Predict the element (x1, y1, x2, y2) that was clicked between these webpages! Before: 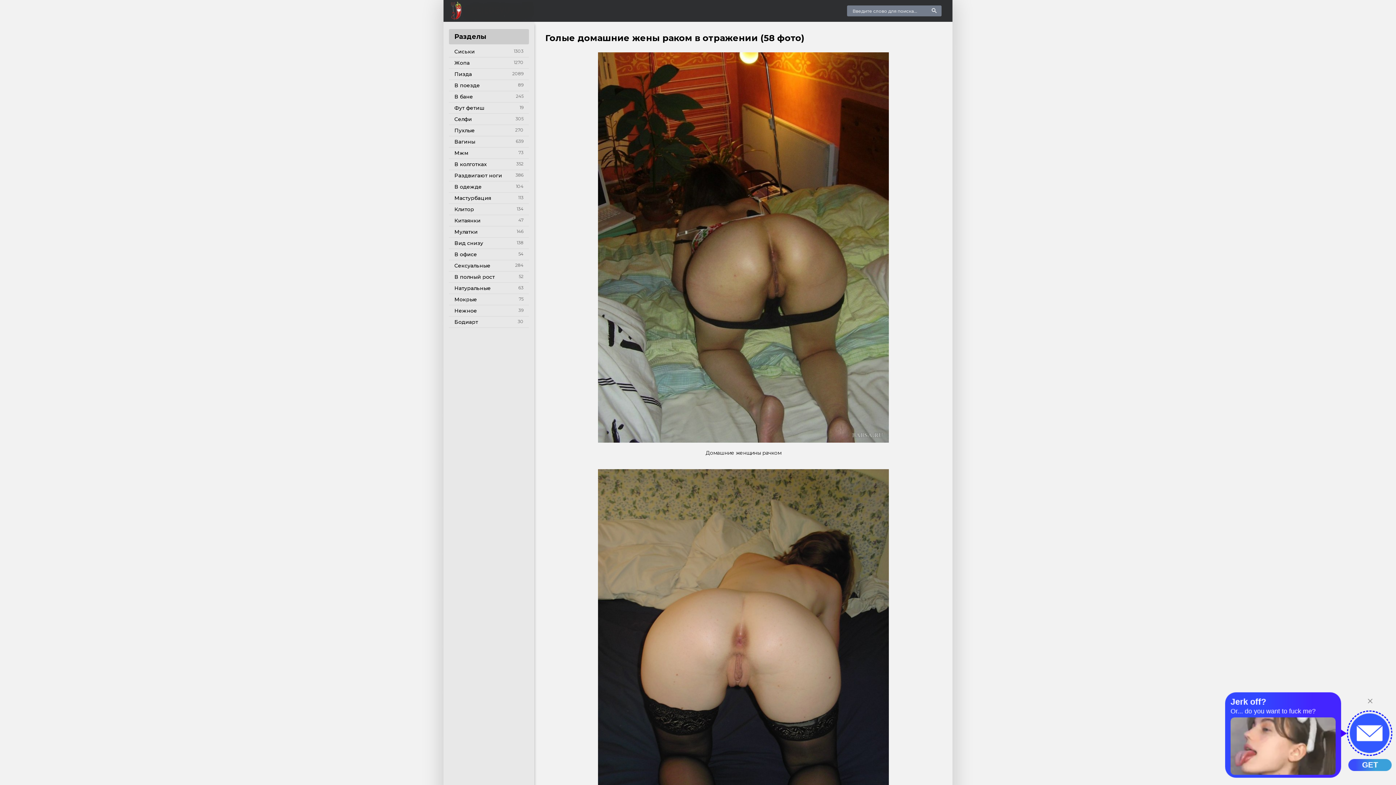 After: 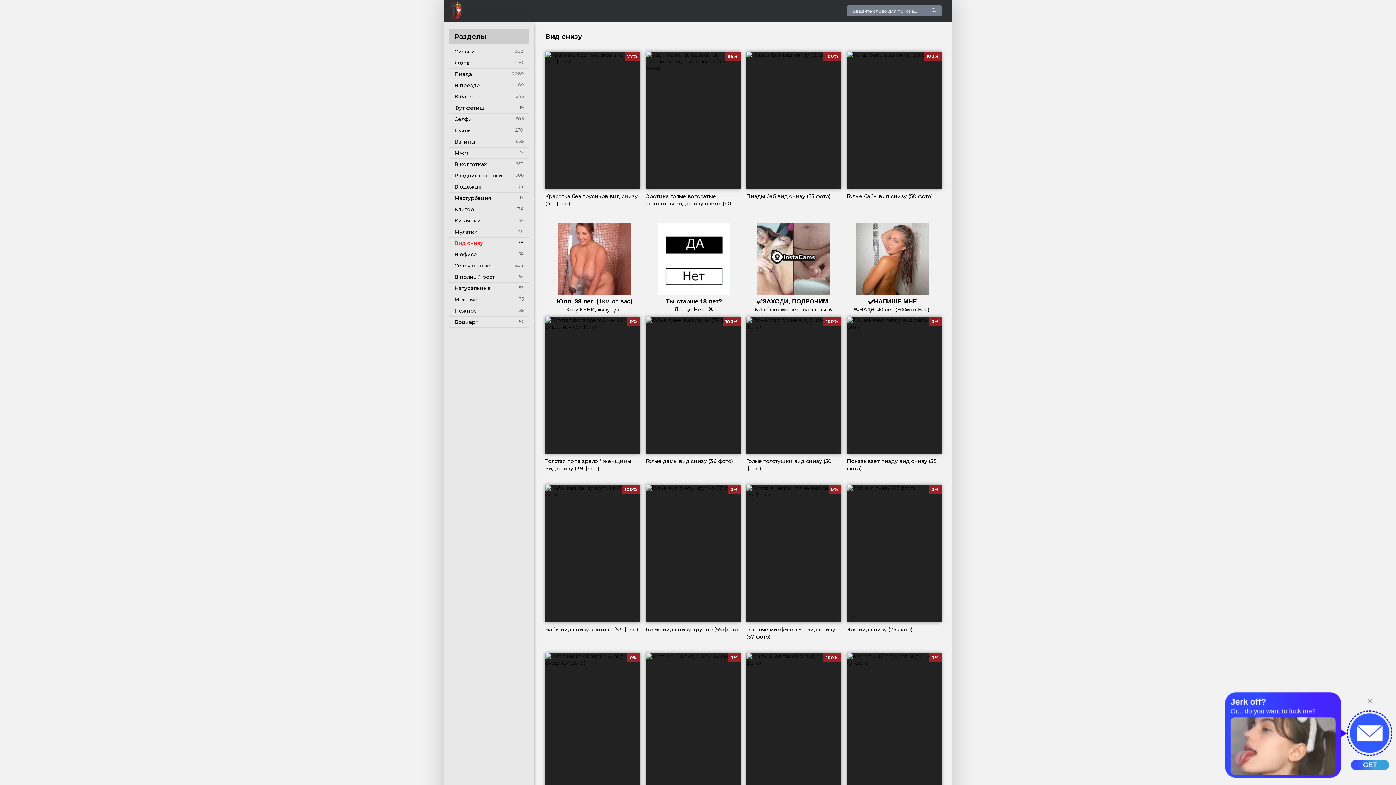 Action: bbox: (449, 237, 529, 249) label: Вид снизу